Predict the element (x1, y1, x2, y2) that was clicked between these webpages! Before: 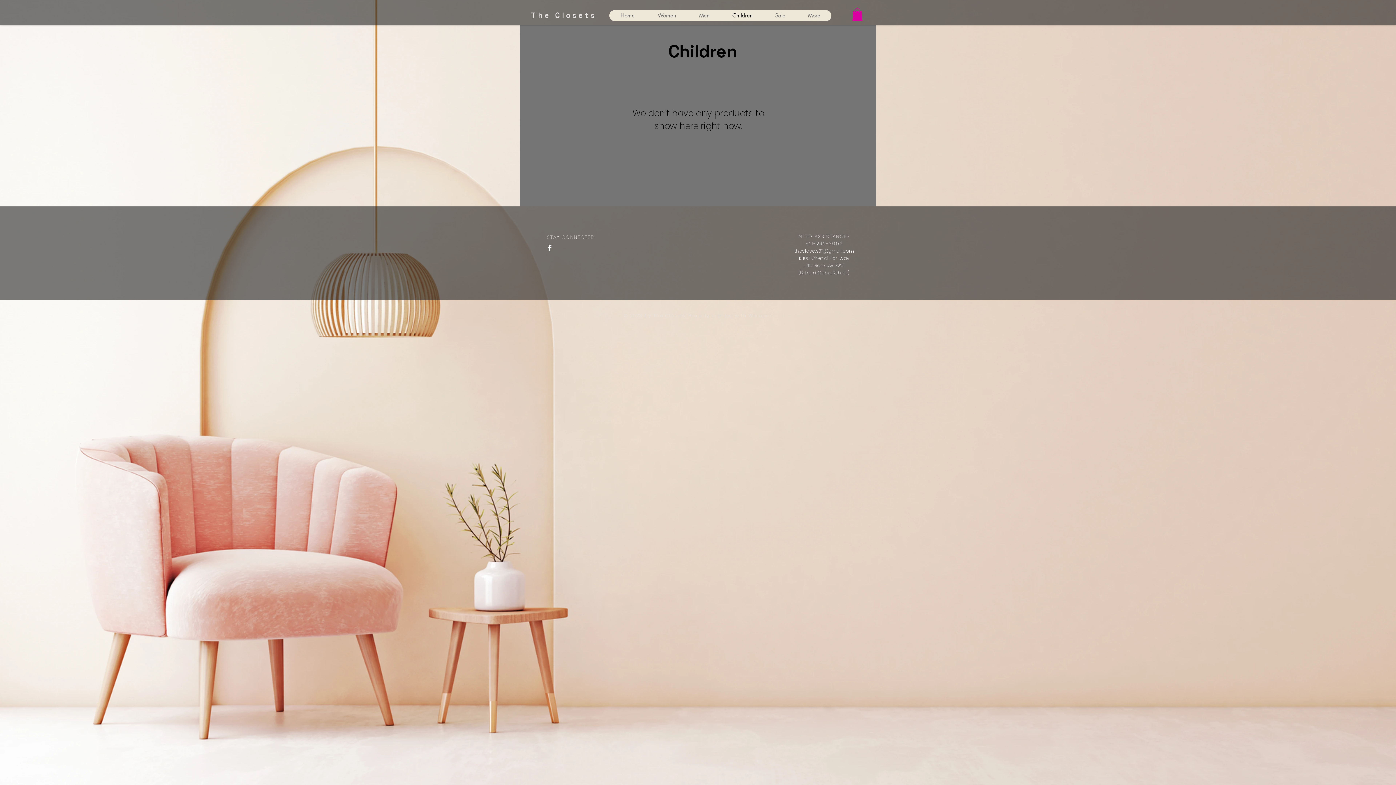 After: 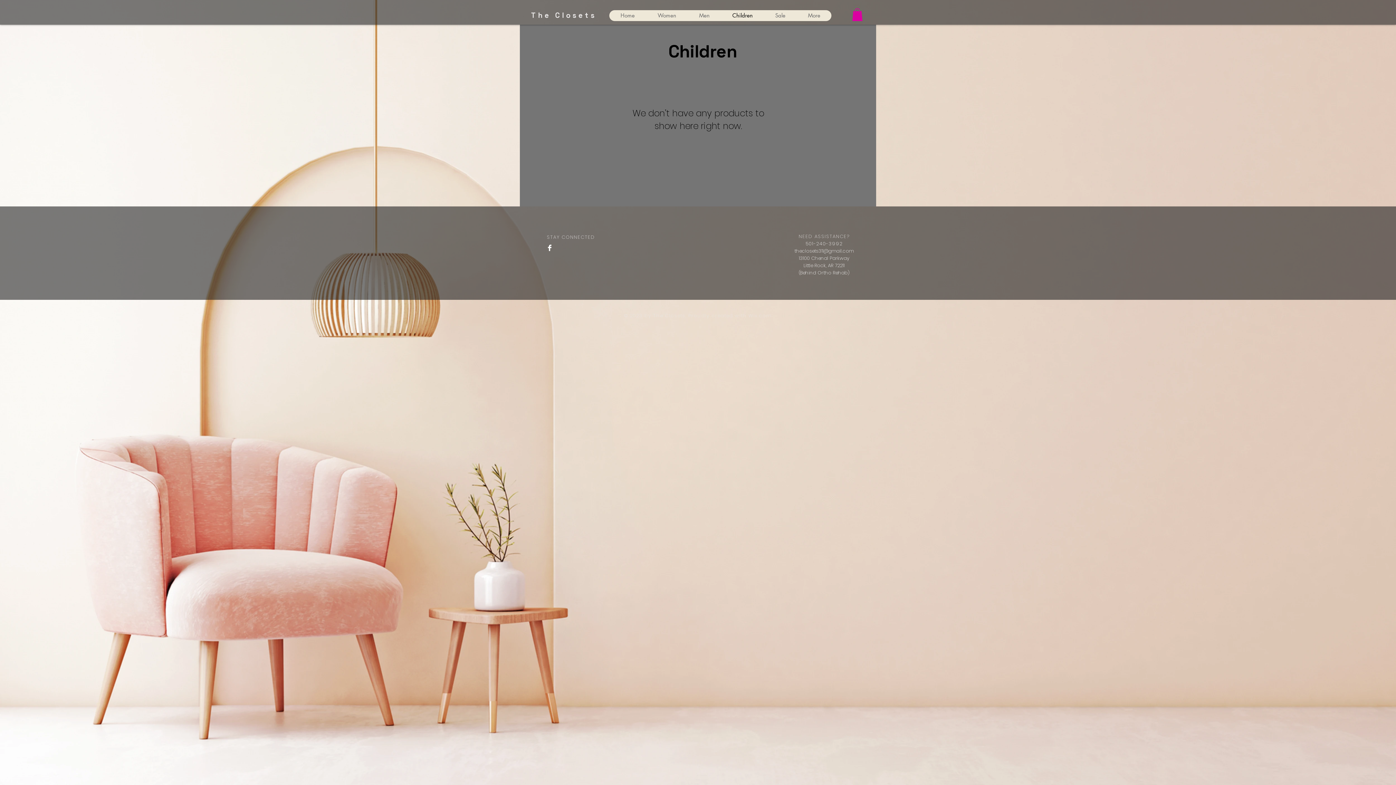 Action: bbox: (852, 8, 862, 20)